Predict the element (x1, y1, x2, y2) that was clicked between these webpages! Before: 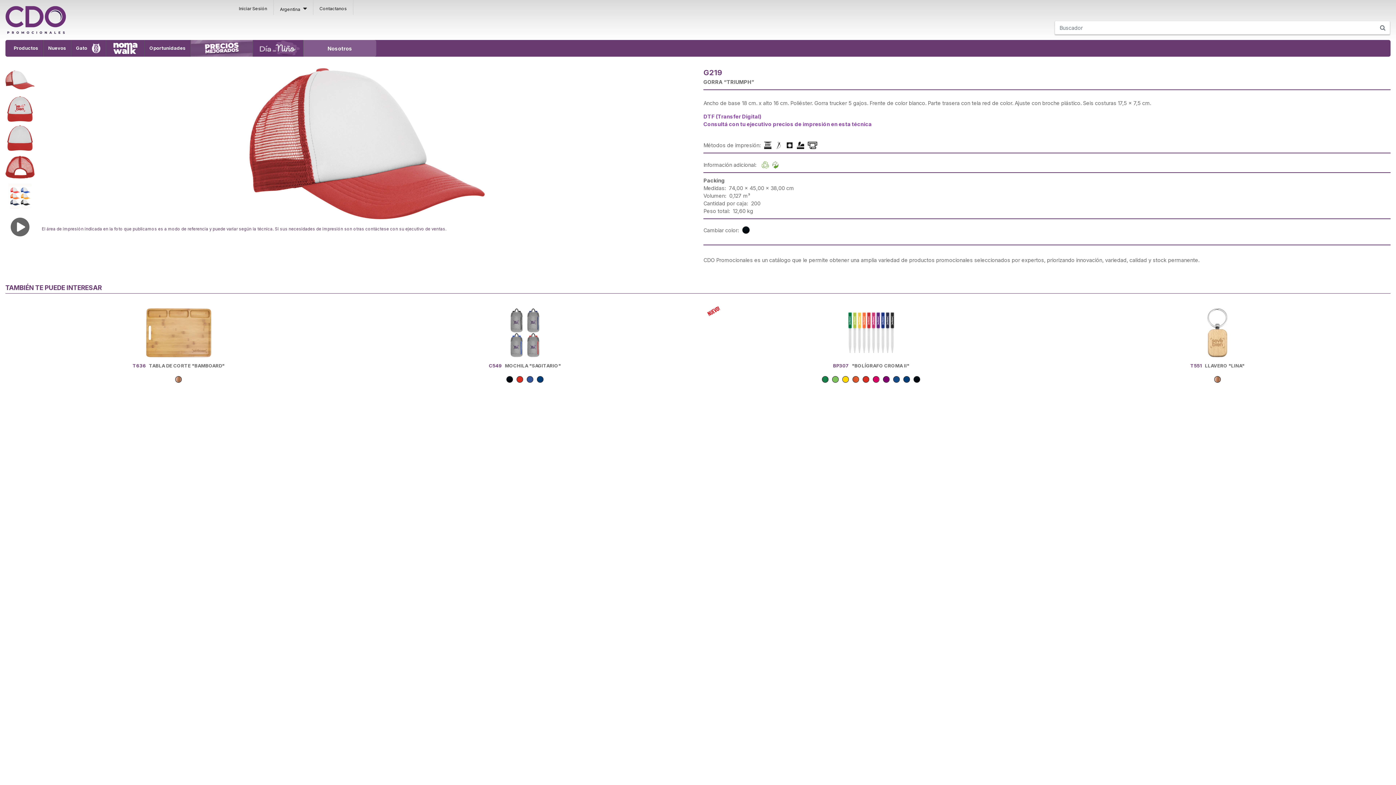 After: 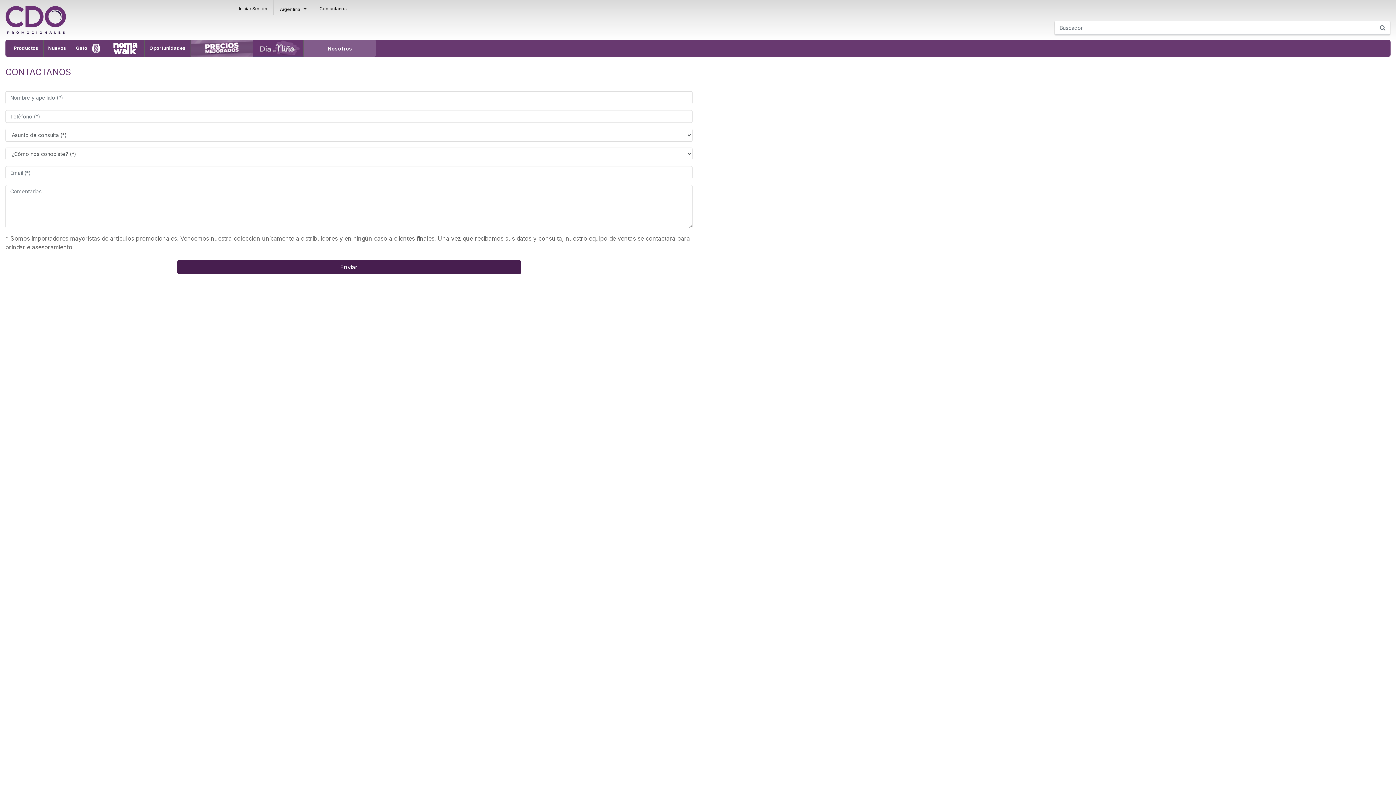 Action: label: Contactanos bbox: (313, 5, 353, 11)